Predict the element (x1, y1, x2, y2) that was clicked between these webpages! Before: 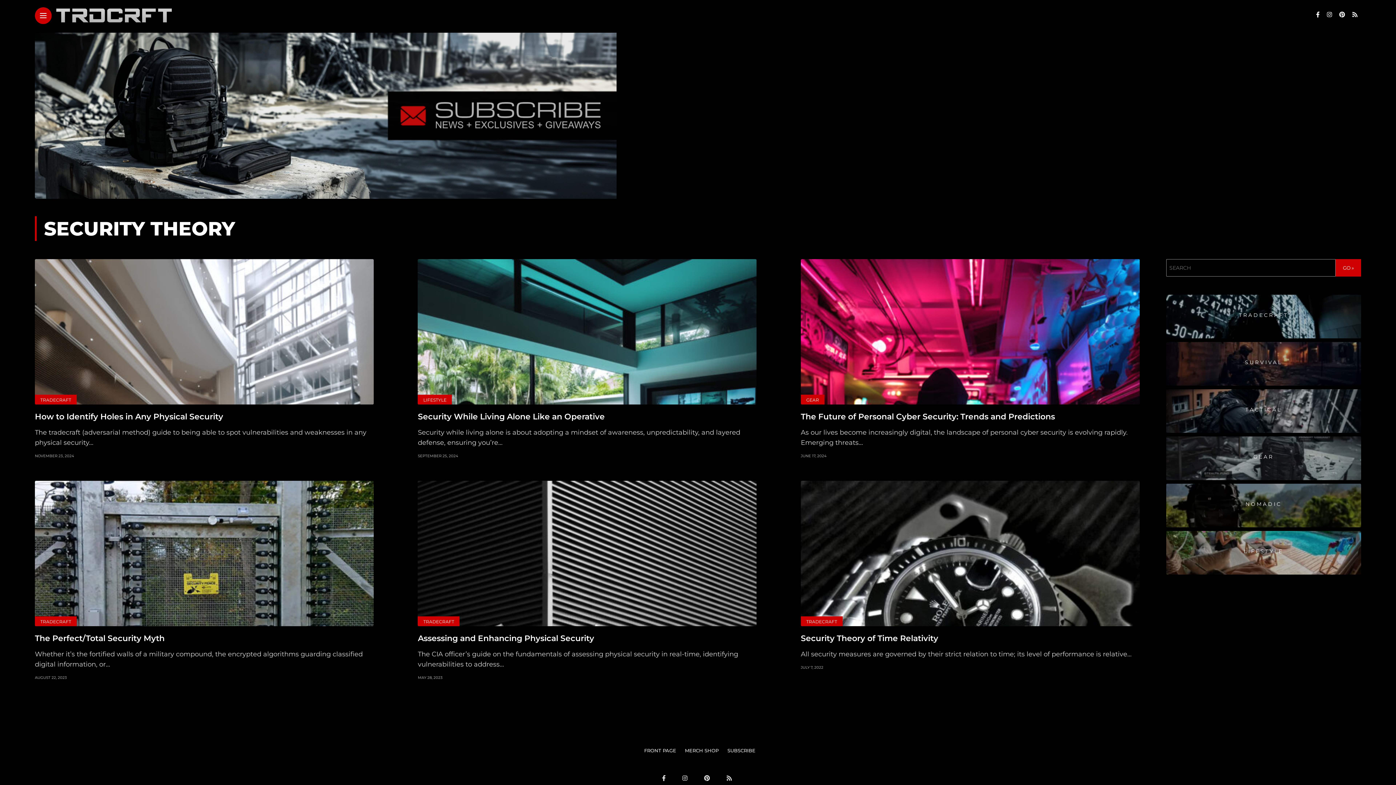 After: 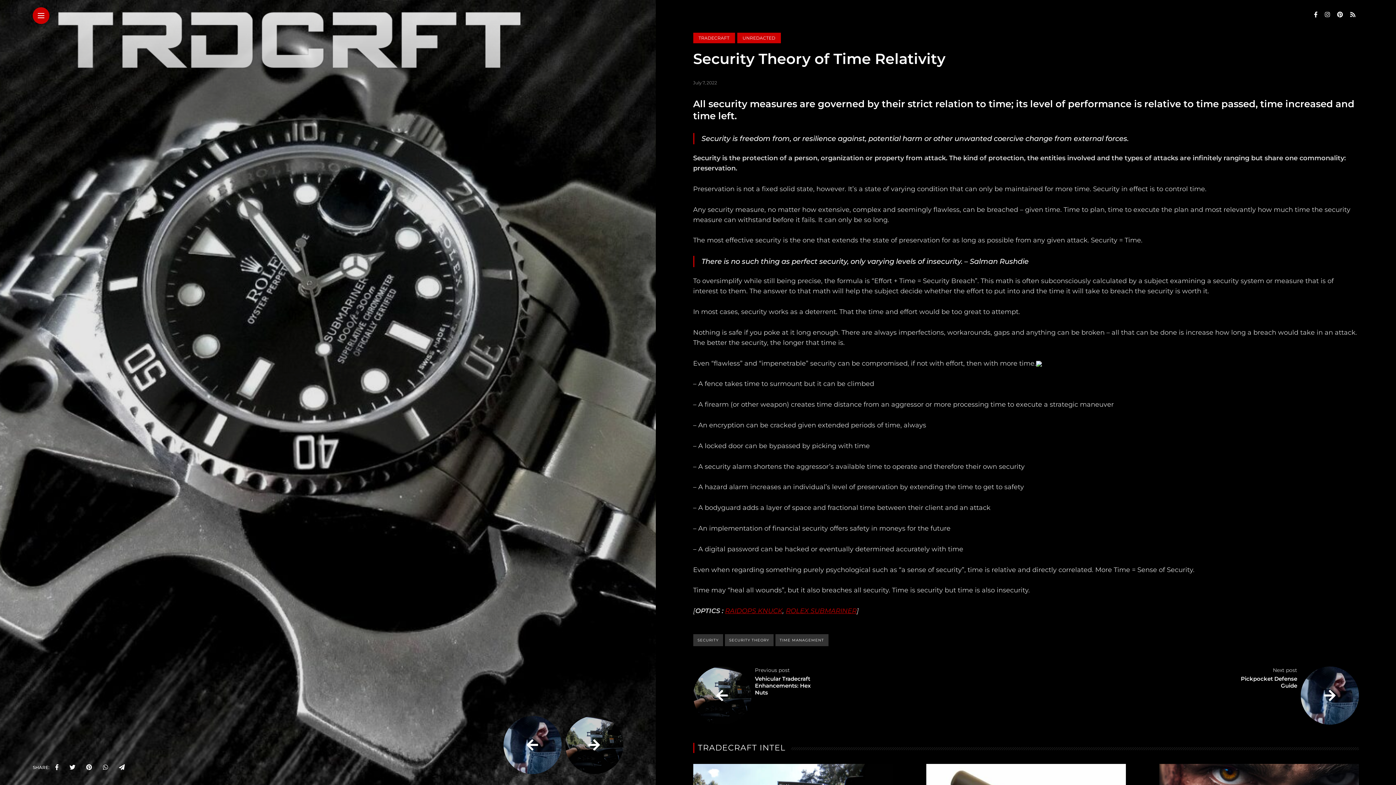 Action: bbox: (801, 633, 938, 643) label: Security Theory of Time Relativity